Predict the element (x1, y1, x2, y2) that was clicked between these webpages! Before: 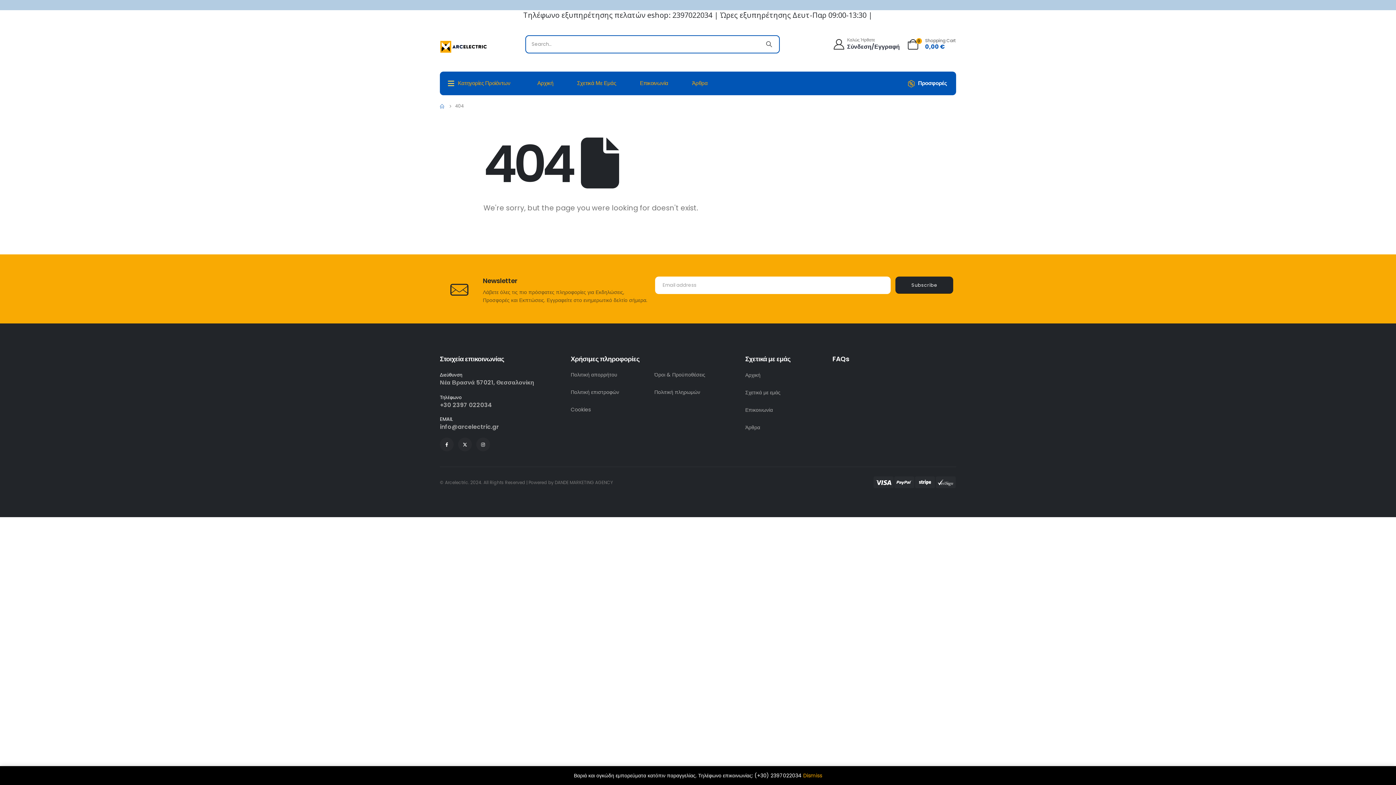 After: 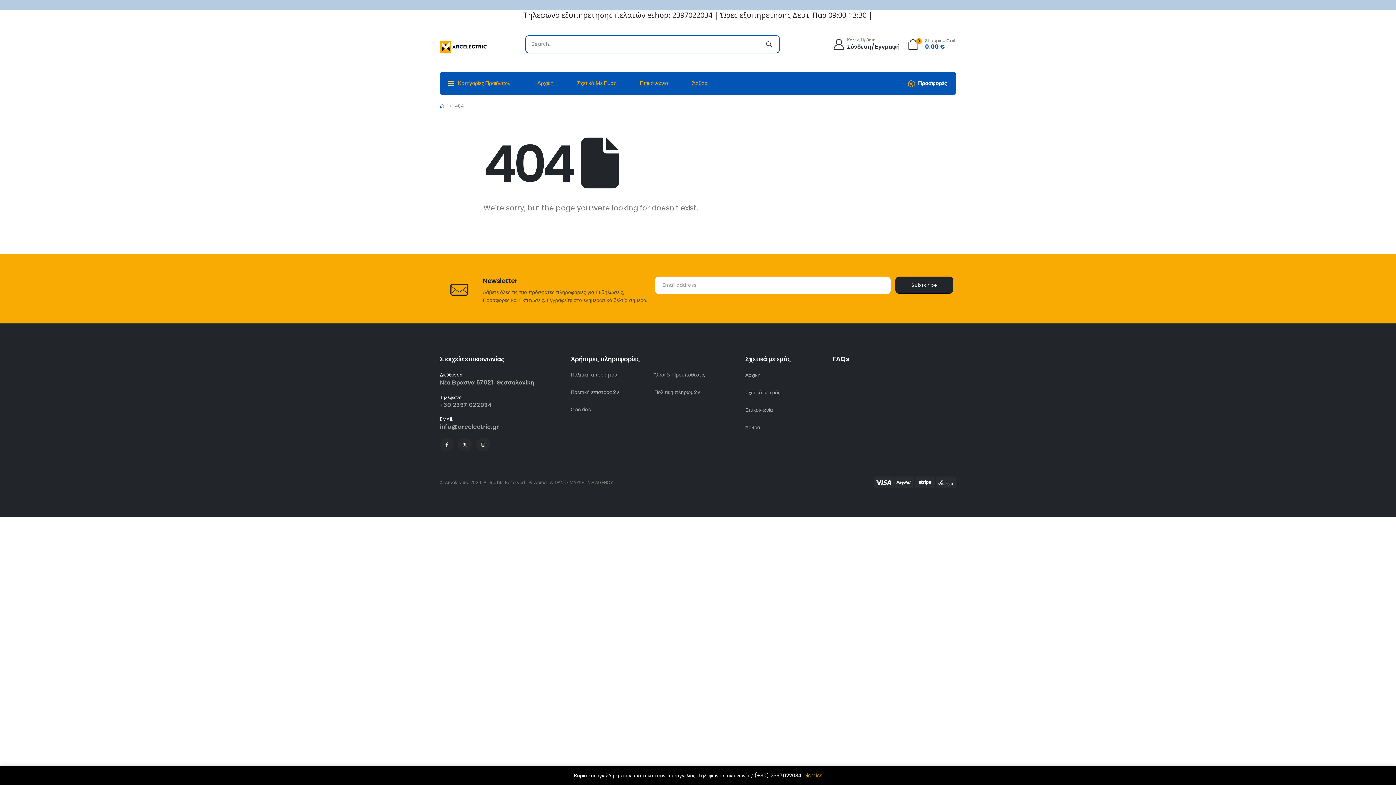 Action: bbox: (440, 437, 453, 451)